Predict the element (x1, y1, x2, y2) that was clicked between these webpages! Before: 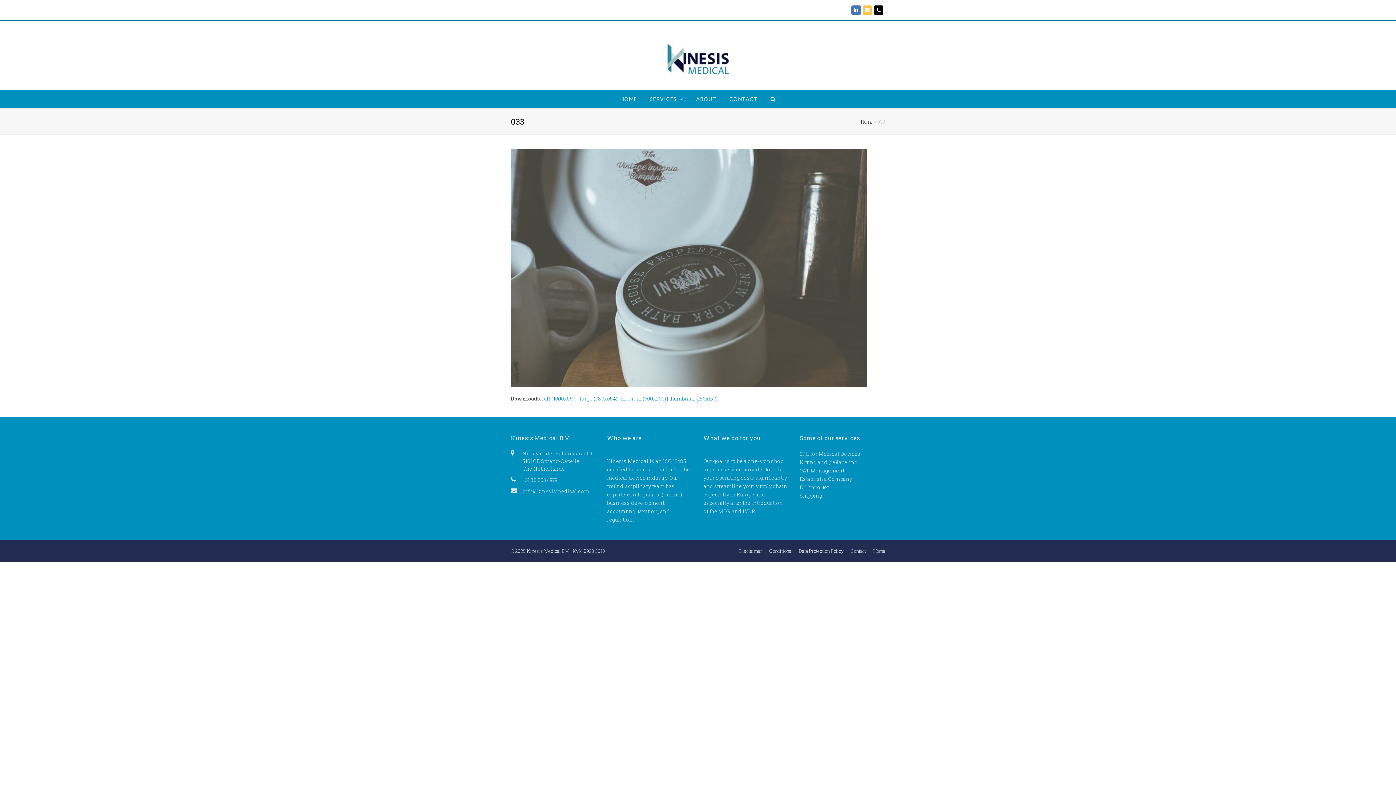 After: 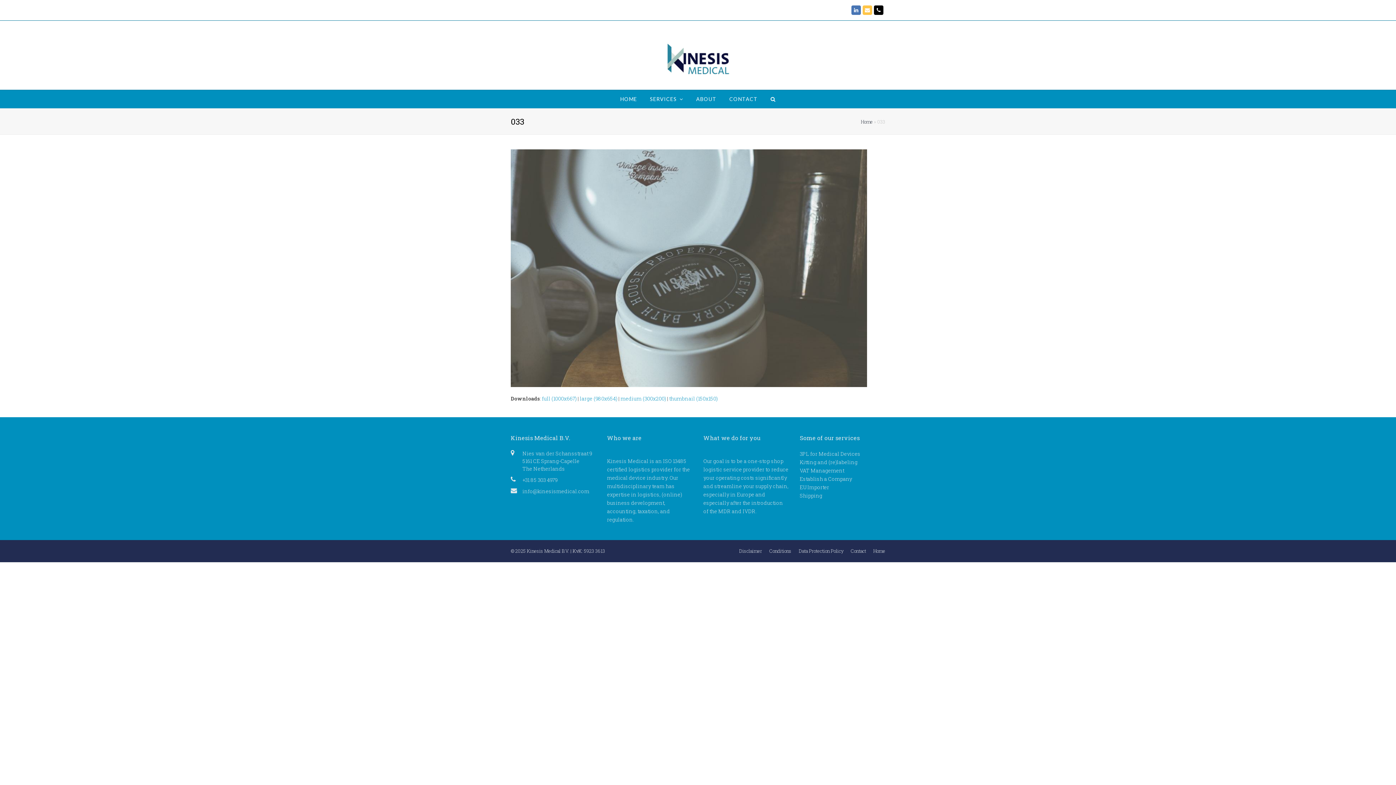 Action: label: KvK bbox: (572, 547, 581, 554)